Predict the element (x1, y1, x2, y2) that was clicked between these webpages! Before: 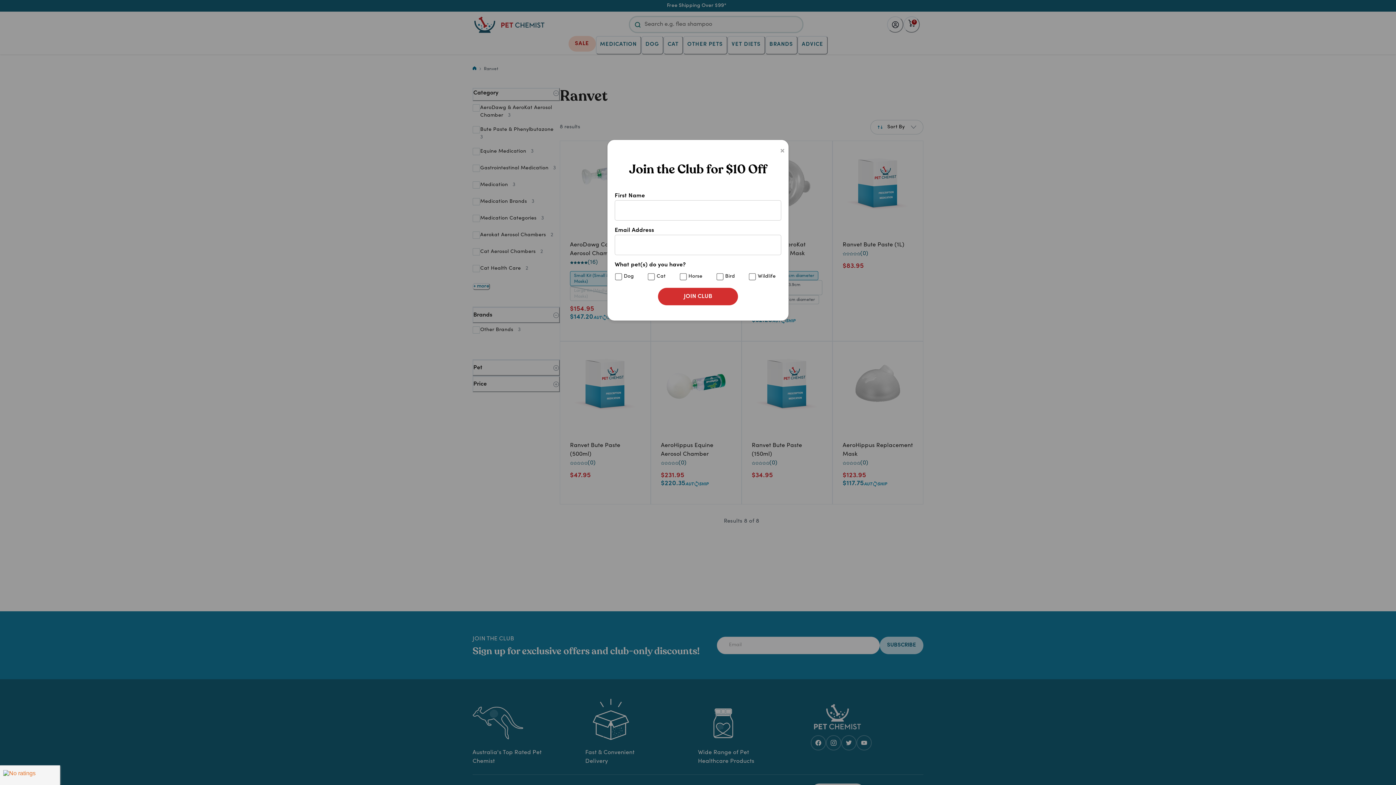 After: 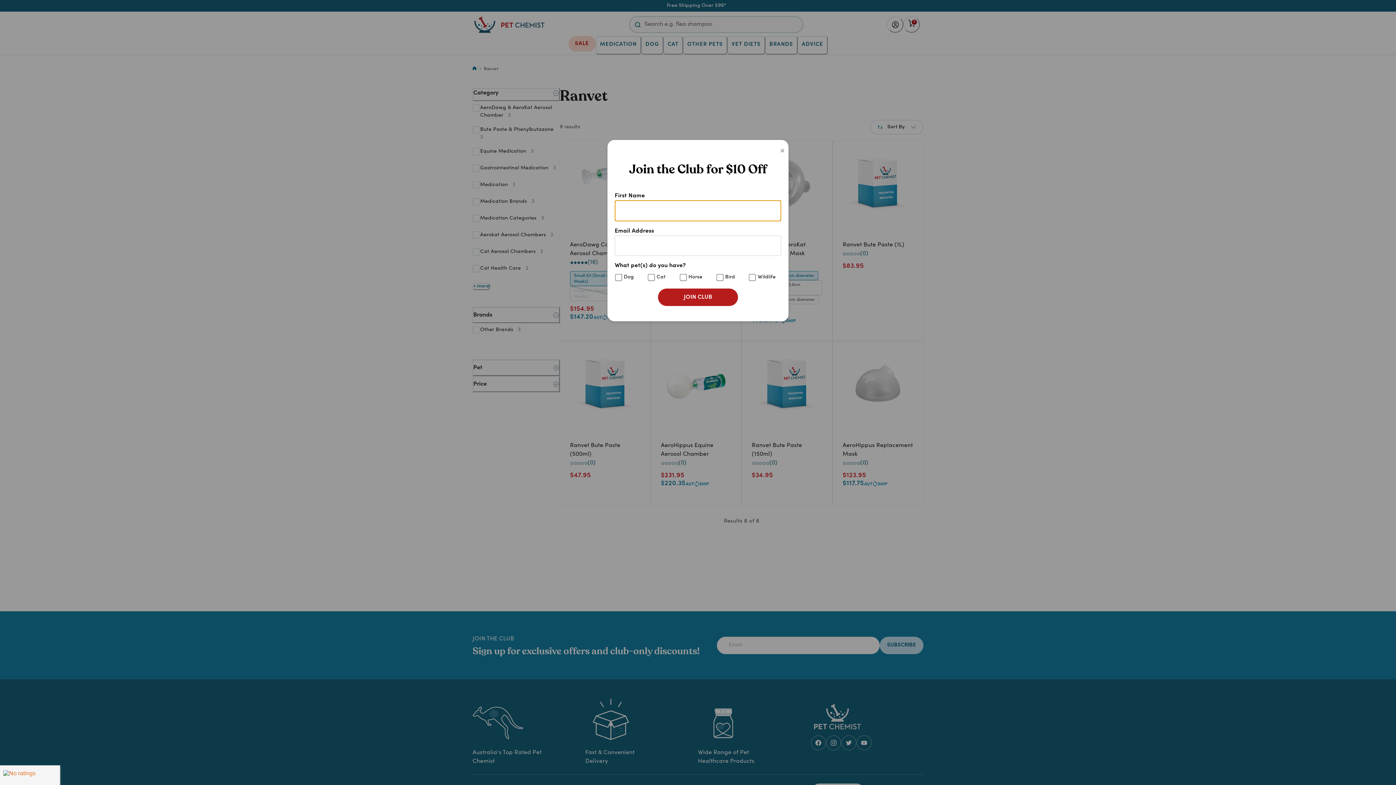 Action: label: JOIN CLUB bbox: (658, 288, 738, 305)